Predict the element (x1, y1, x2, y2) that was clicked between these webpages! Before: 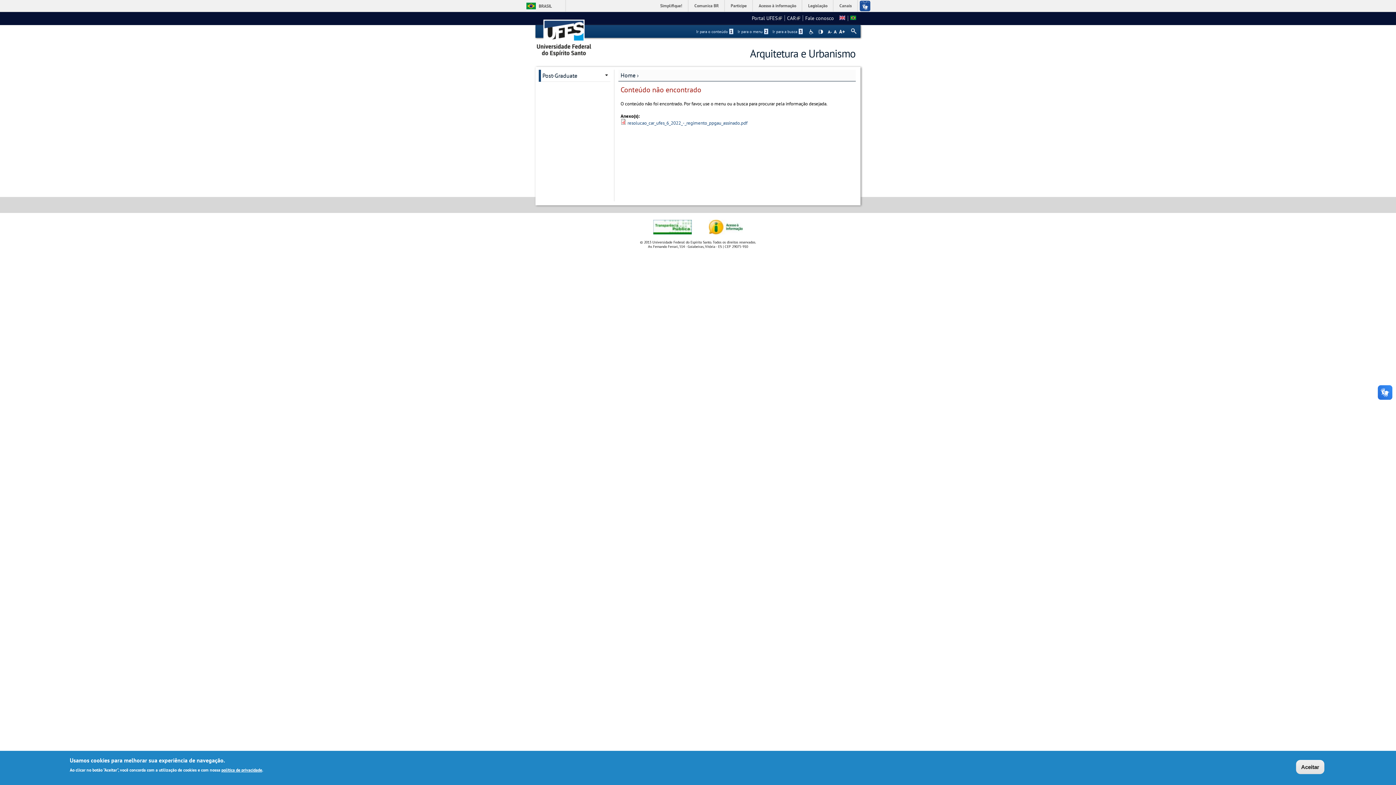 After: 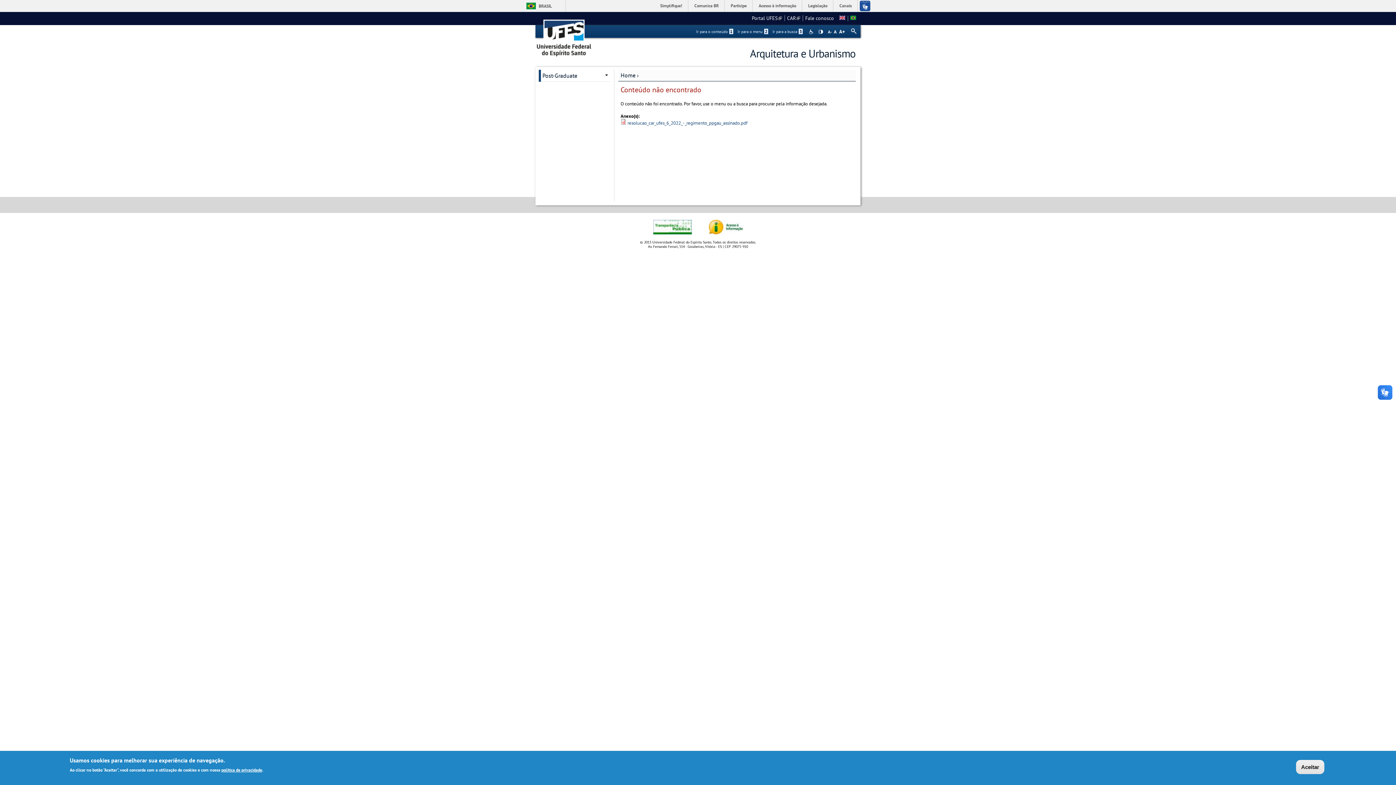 Action: bbox: (696, 29, 734, 34) label: Ir para o conteúdo 1